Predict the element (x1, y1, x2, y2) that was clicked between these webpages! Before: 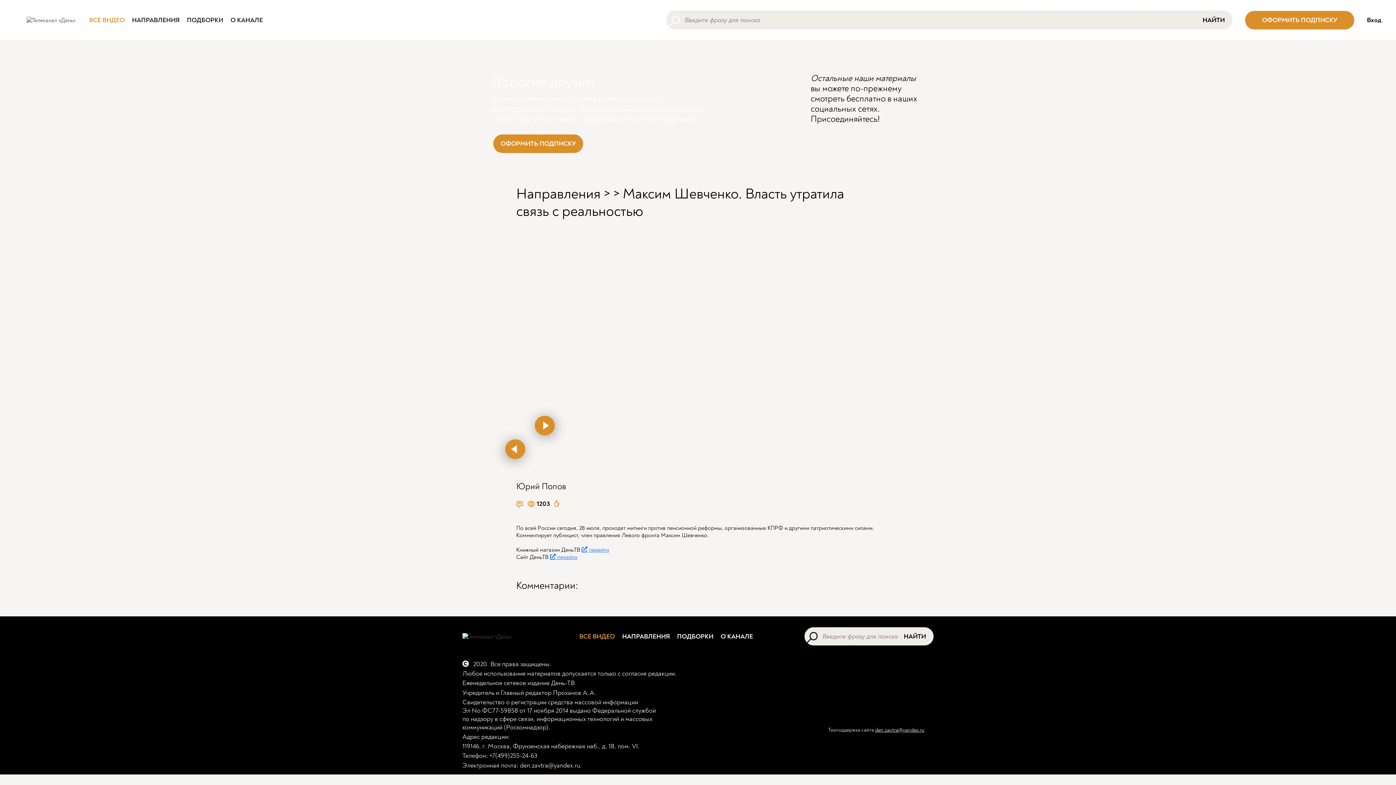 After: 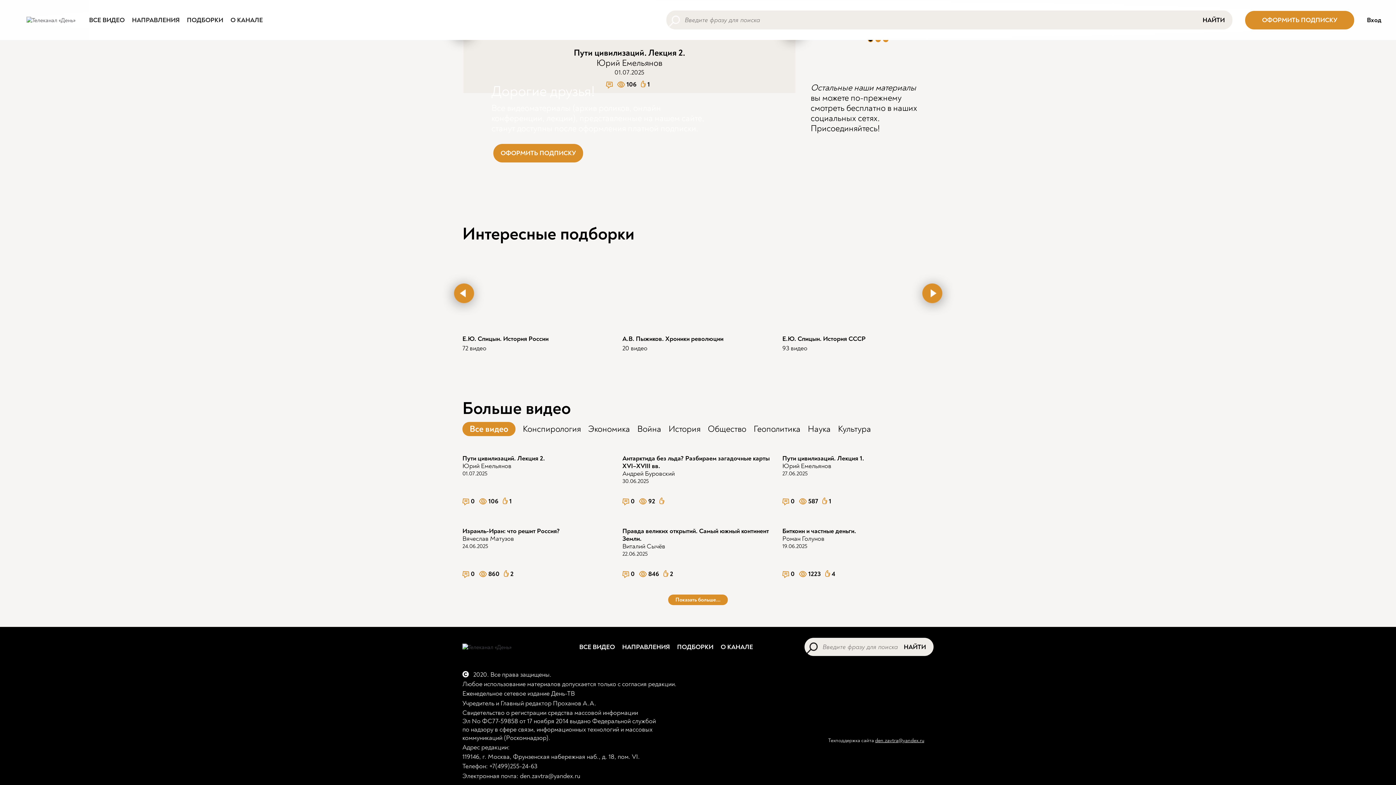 Action: label: НАПРАВЛЕНИЯ bbox: (622, 632, 669, 640)